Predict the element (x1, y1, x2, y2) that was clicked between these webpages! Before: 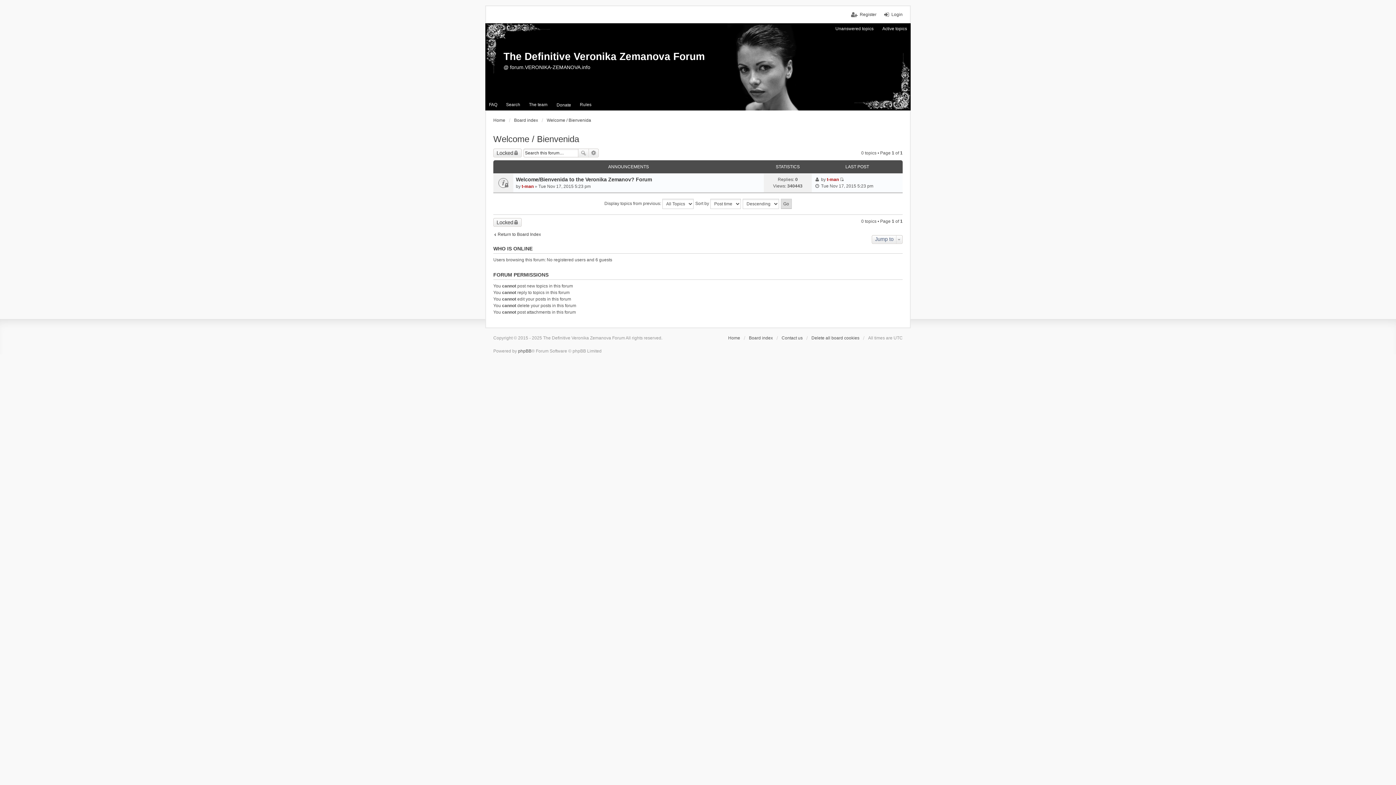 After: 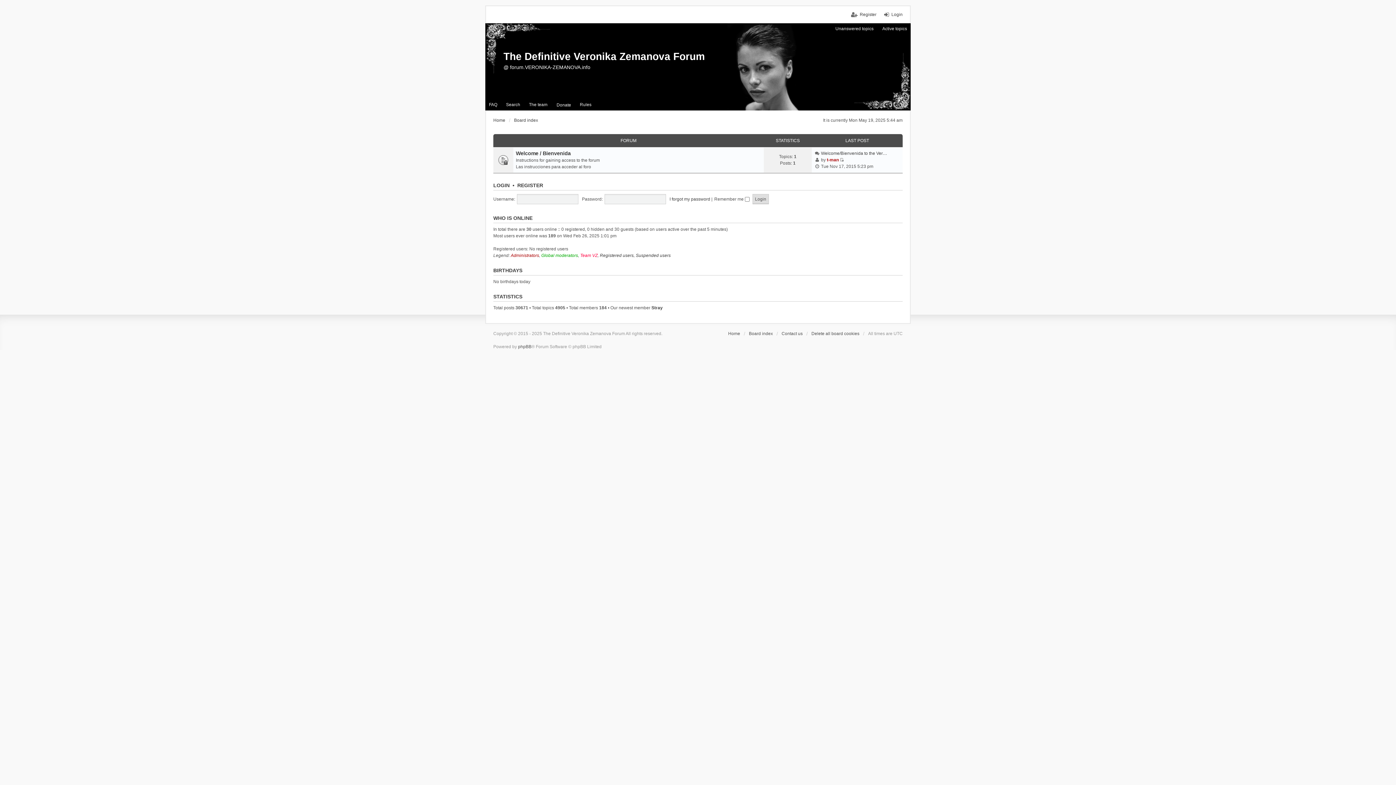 Action: bbox: (493, 231, 541, 237) label: Return to Board Index